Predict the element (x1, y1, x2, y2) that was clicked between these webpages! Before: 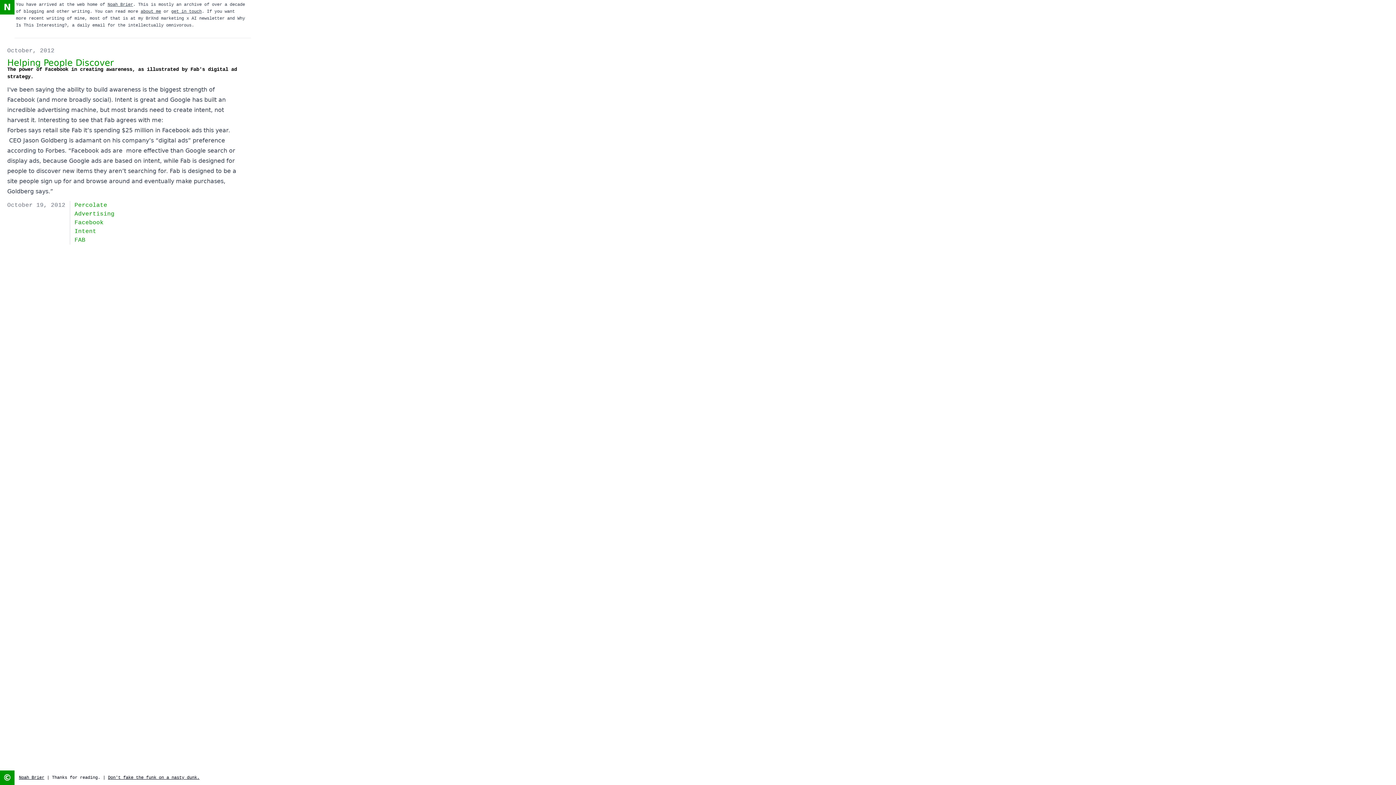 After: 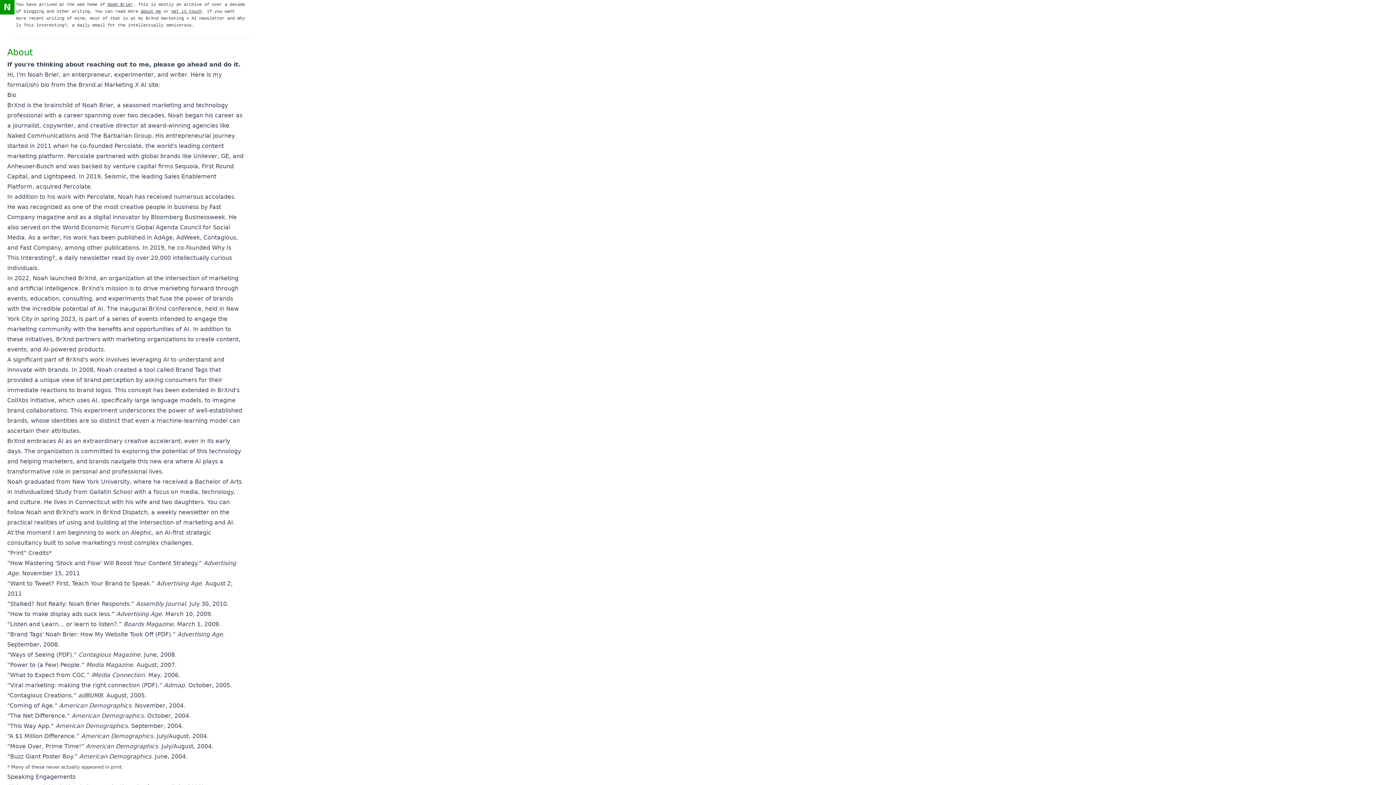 Action: bbox: (140, 9, 161, 14) label: about me